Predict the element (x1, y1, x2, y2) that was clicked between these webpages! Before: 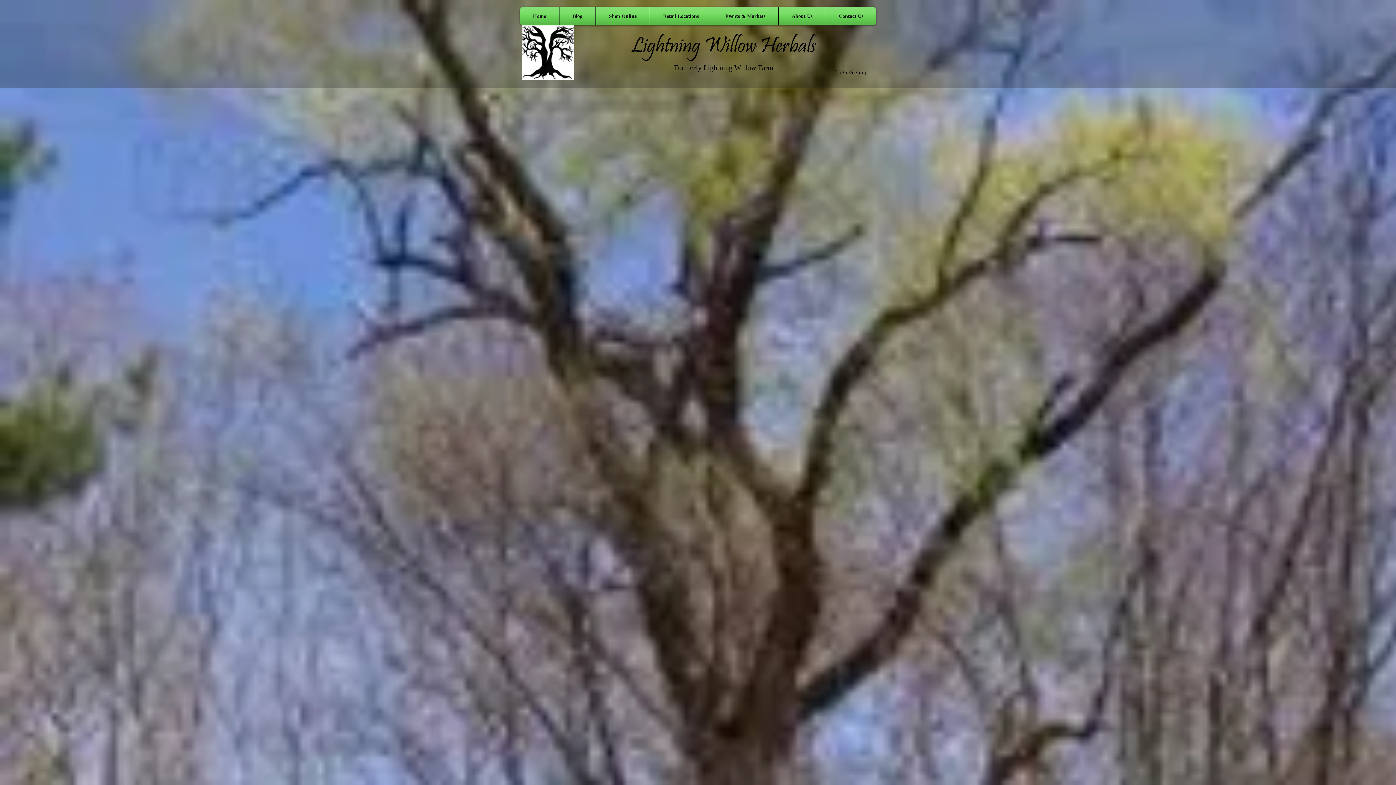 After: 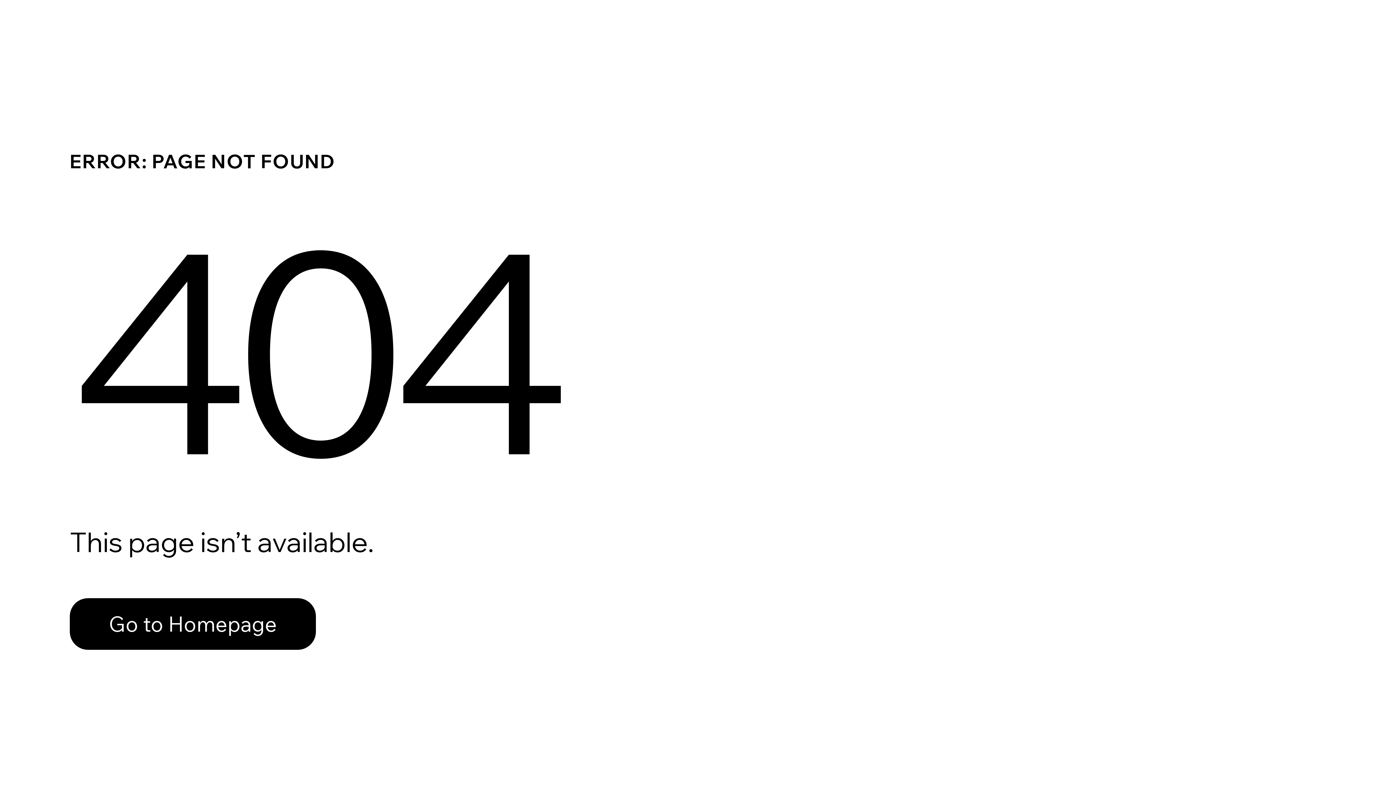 Action: label:  Shopping Bag bbox: (521, 163, 553, 167)